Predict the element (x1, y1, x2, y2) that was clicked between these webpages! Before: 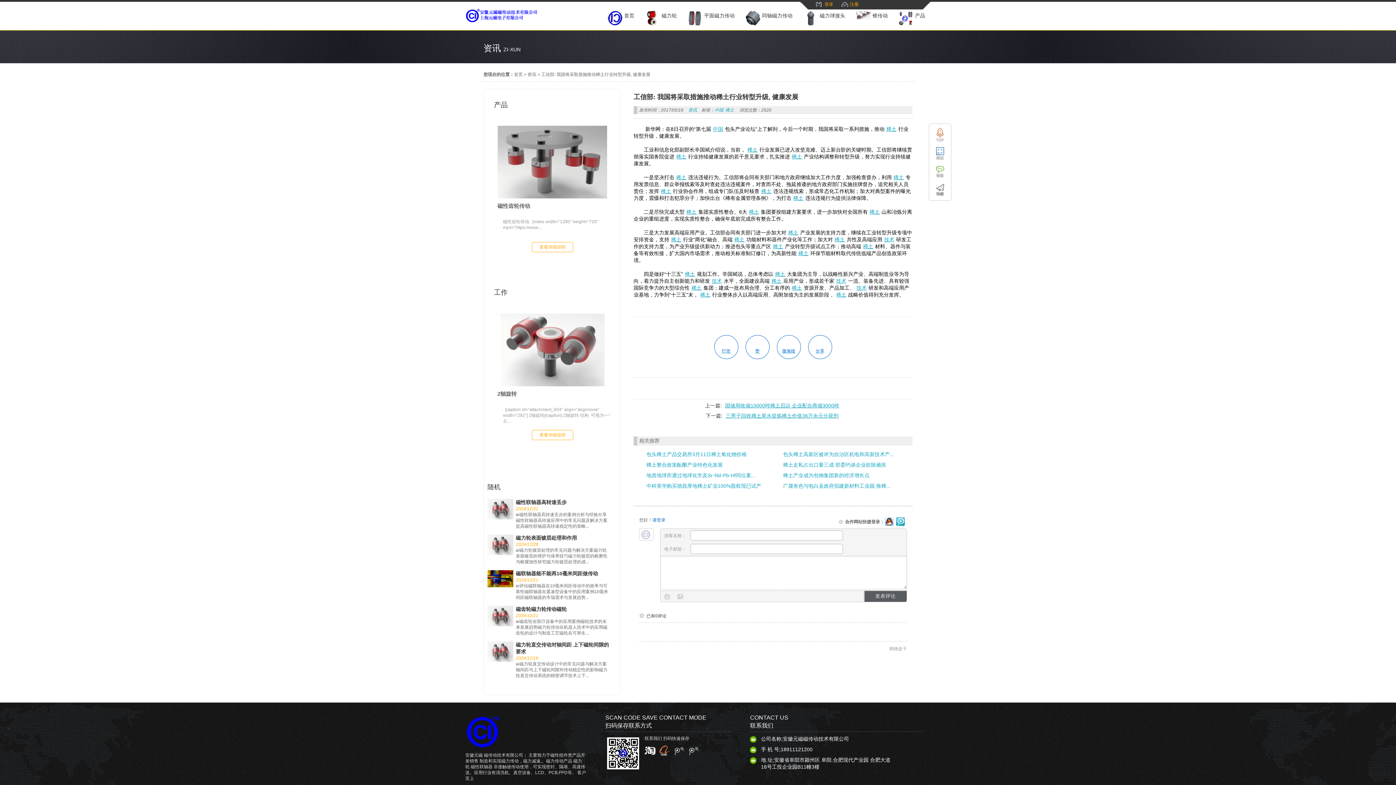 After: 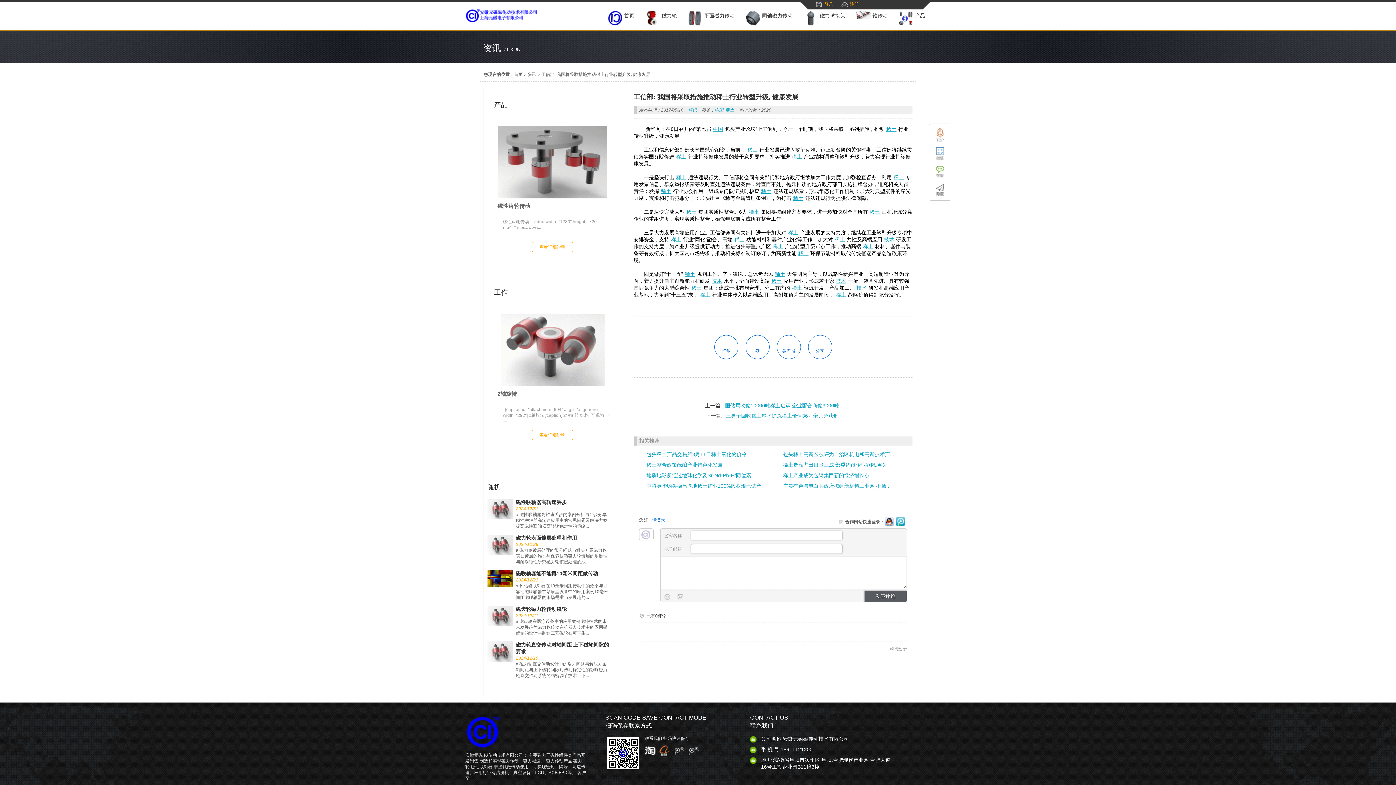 Action: bbox: (889, 646, 907, 651) label: 购物盒子